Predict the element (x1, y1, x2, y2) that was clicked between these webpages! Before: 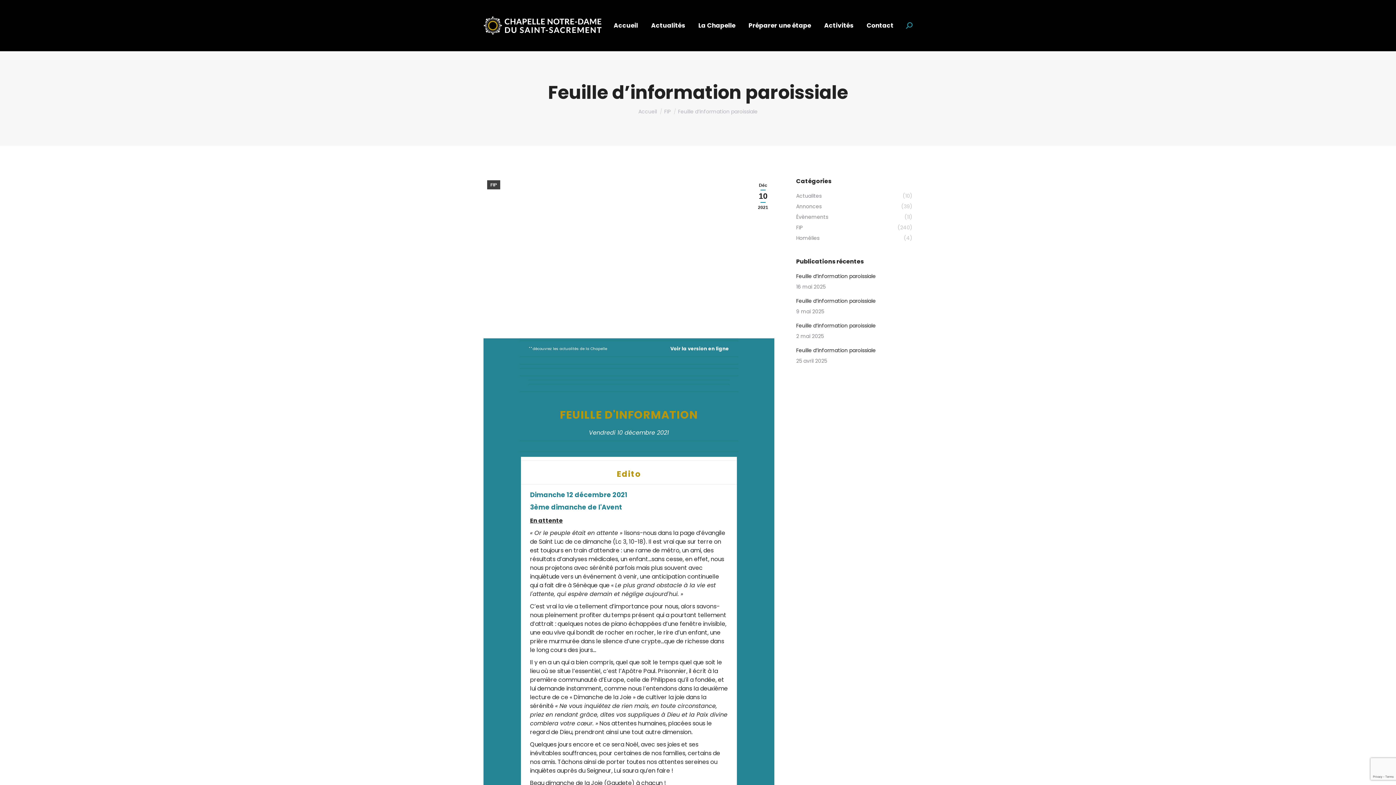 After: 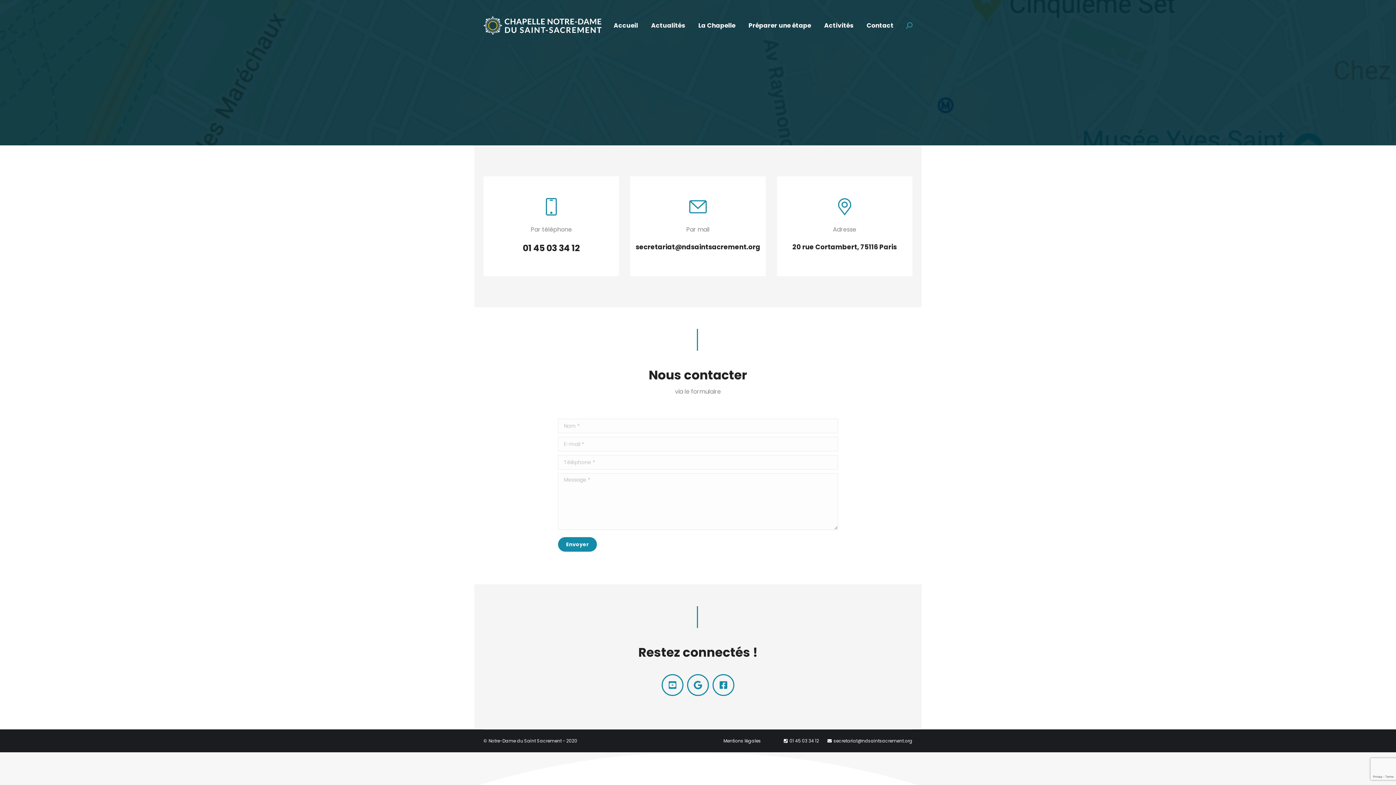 Action: bbox: (865, 20, 895, 30) label: Contact